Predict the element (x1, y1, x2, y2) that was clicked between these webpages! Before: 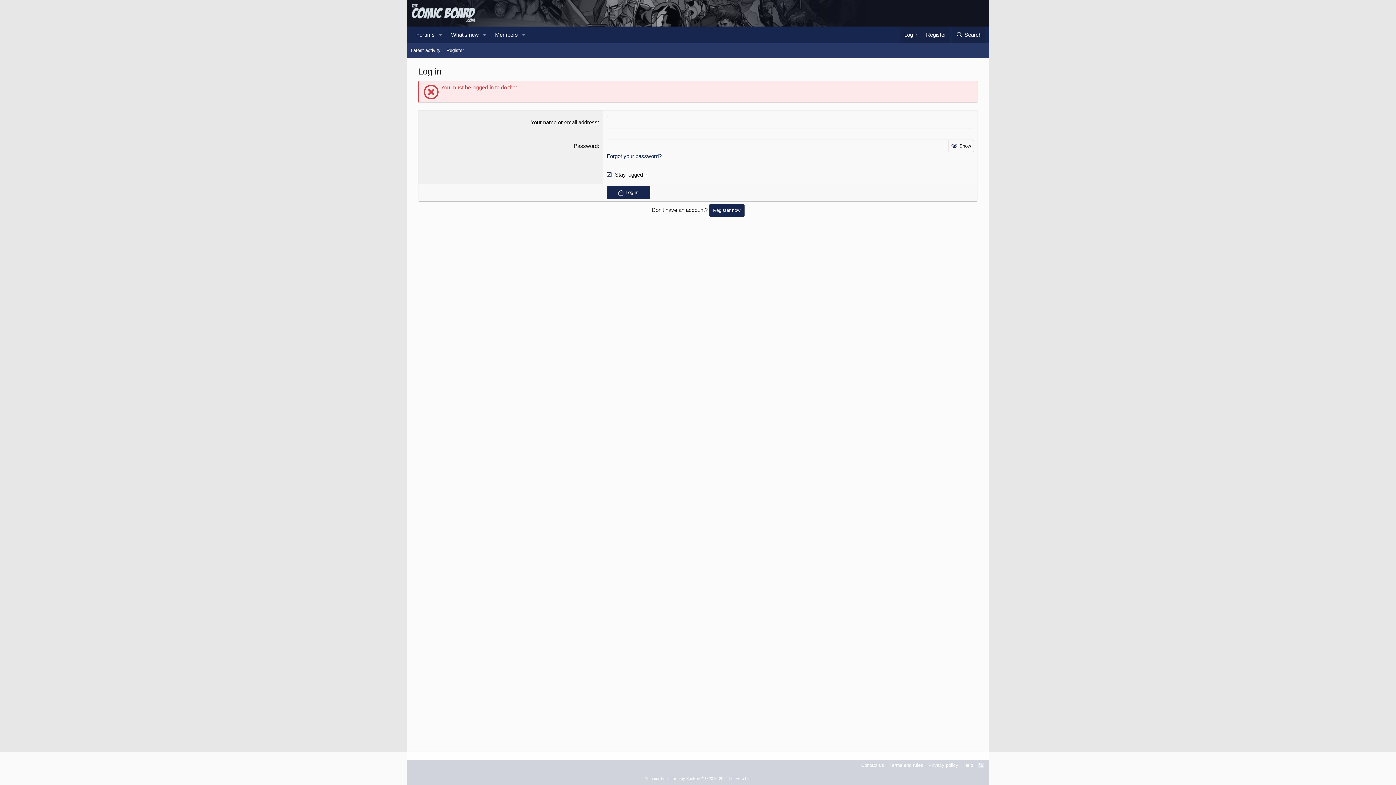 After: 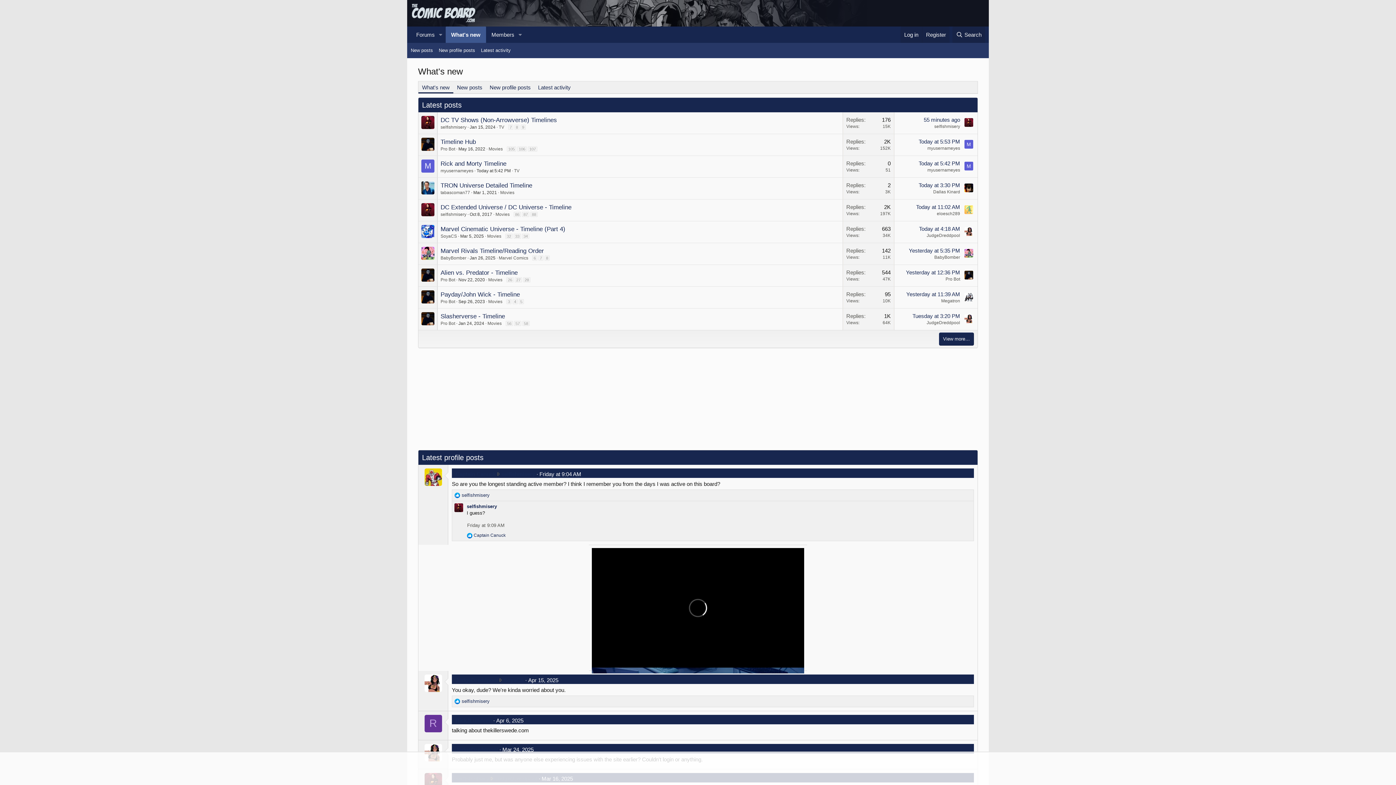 Action: label: What's new bbox: (445, 26, 479, 43)